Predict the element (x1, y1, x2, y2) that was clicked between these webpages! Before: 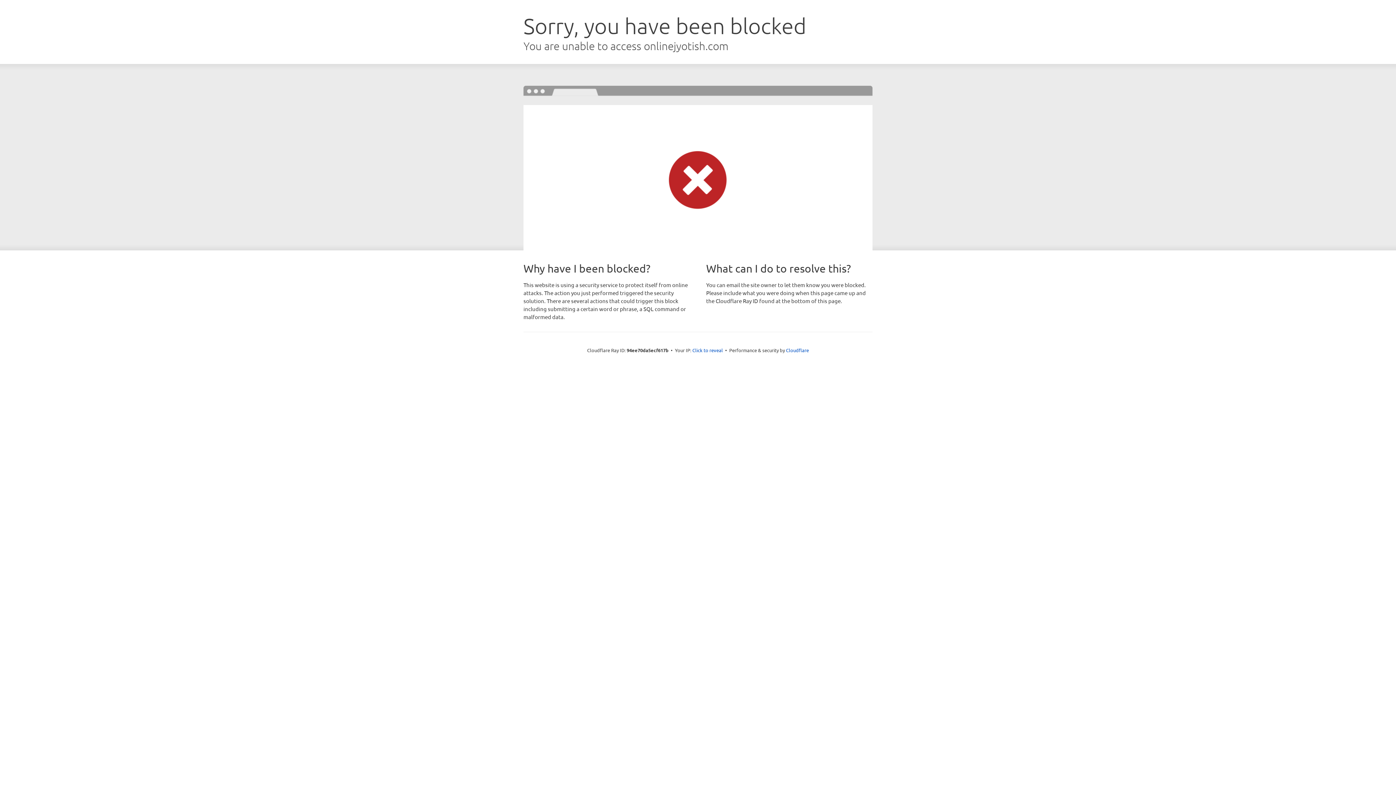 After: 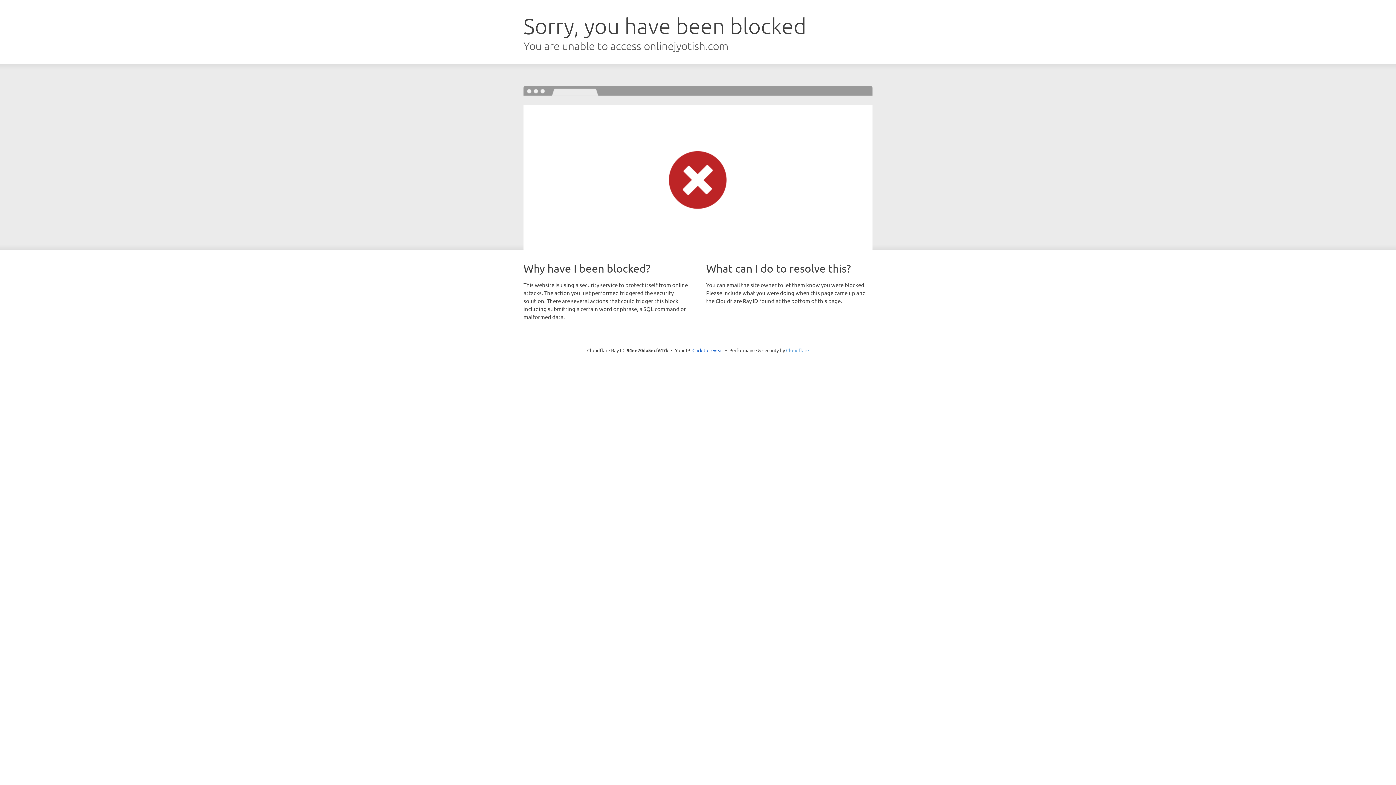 Action: label: Cloudflare bbox: (786, 347, 809, 353)